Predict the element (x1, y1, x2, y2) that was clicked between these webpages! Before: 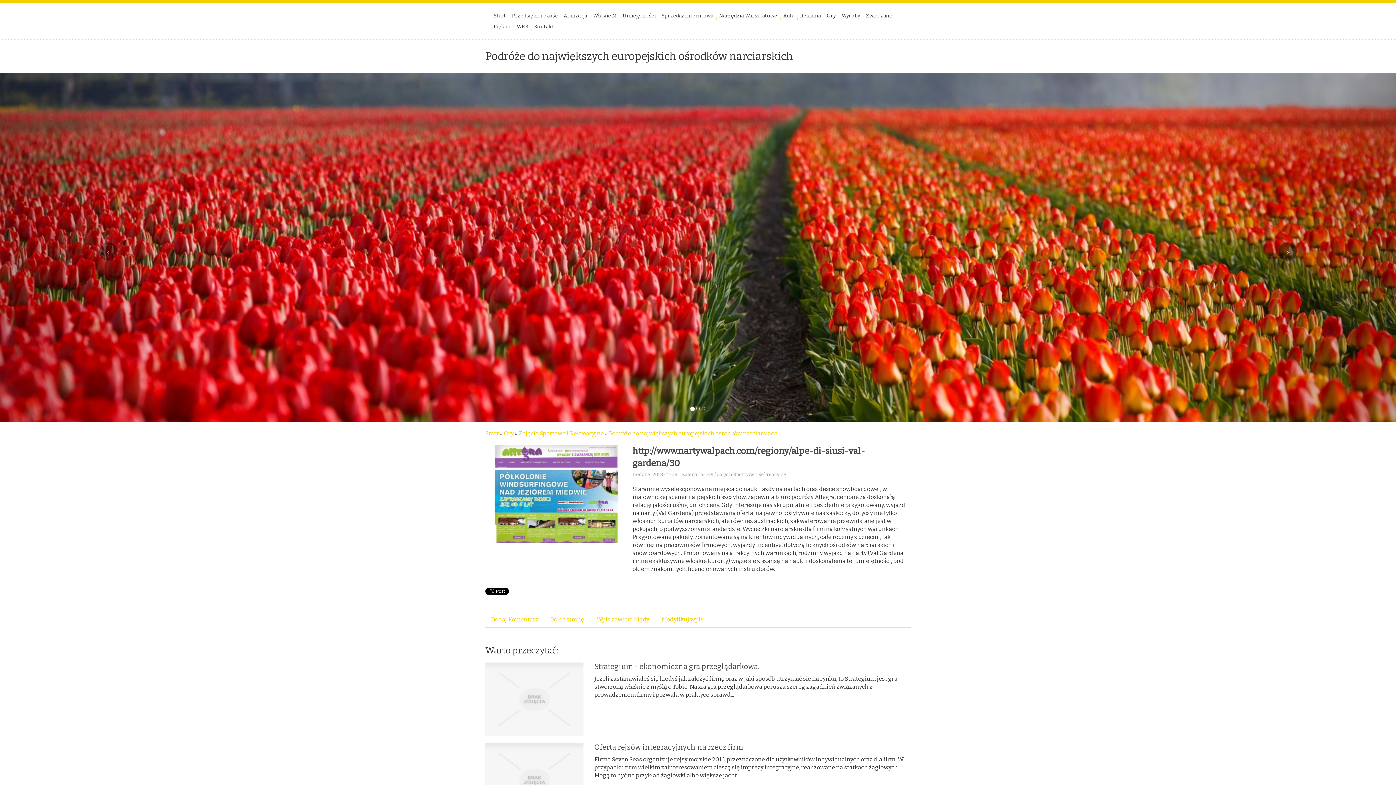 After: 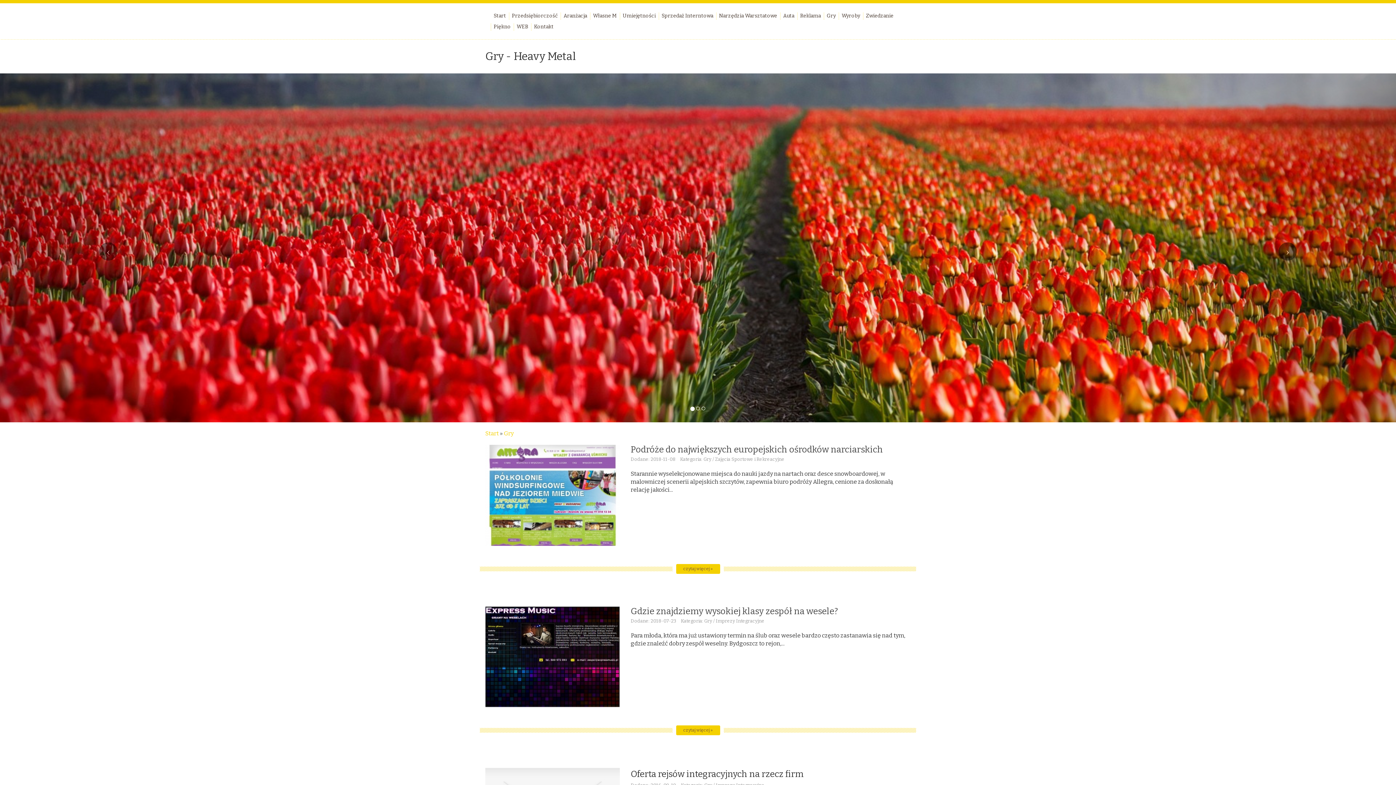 Action: bbox: (824, 10, 838, 21) label: Gry